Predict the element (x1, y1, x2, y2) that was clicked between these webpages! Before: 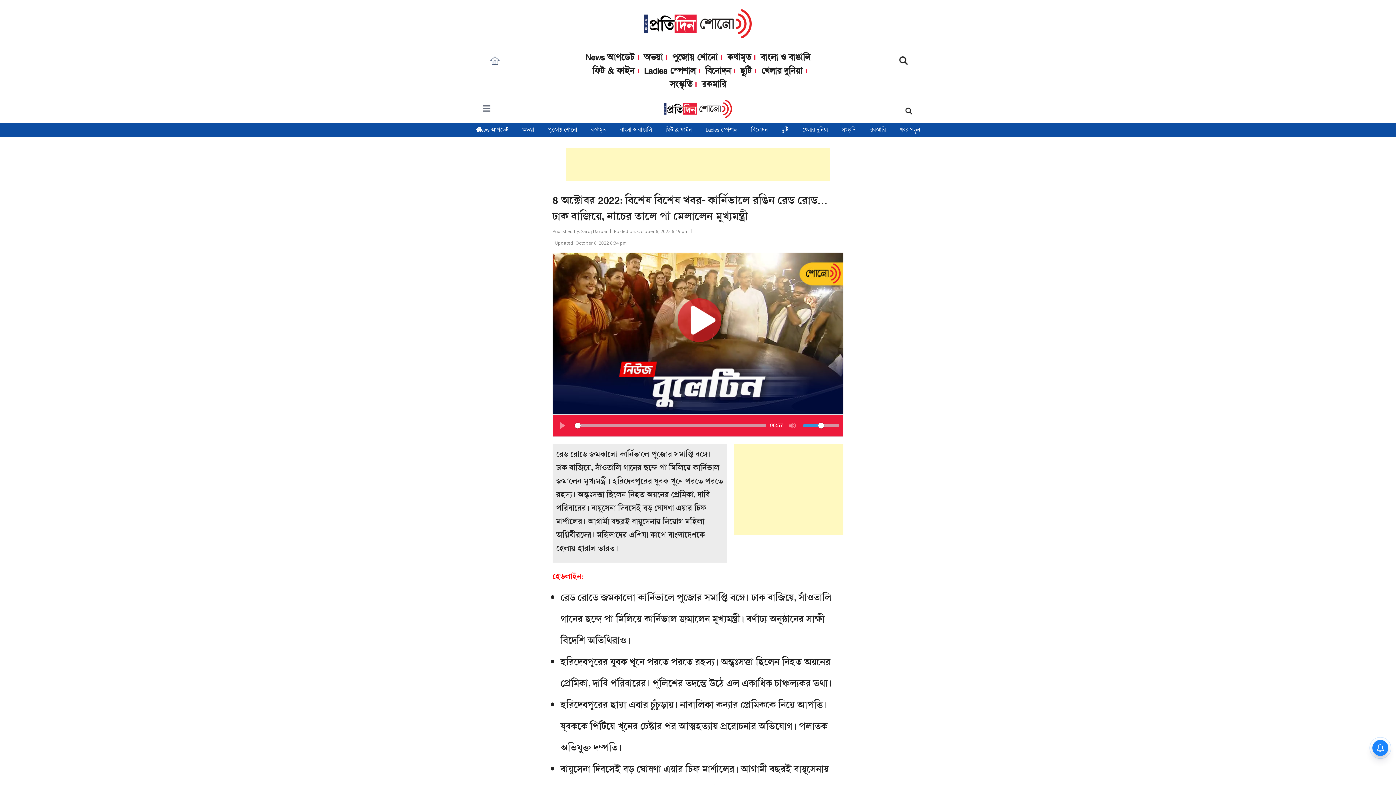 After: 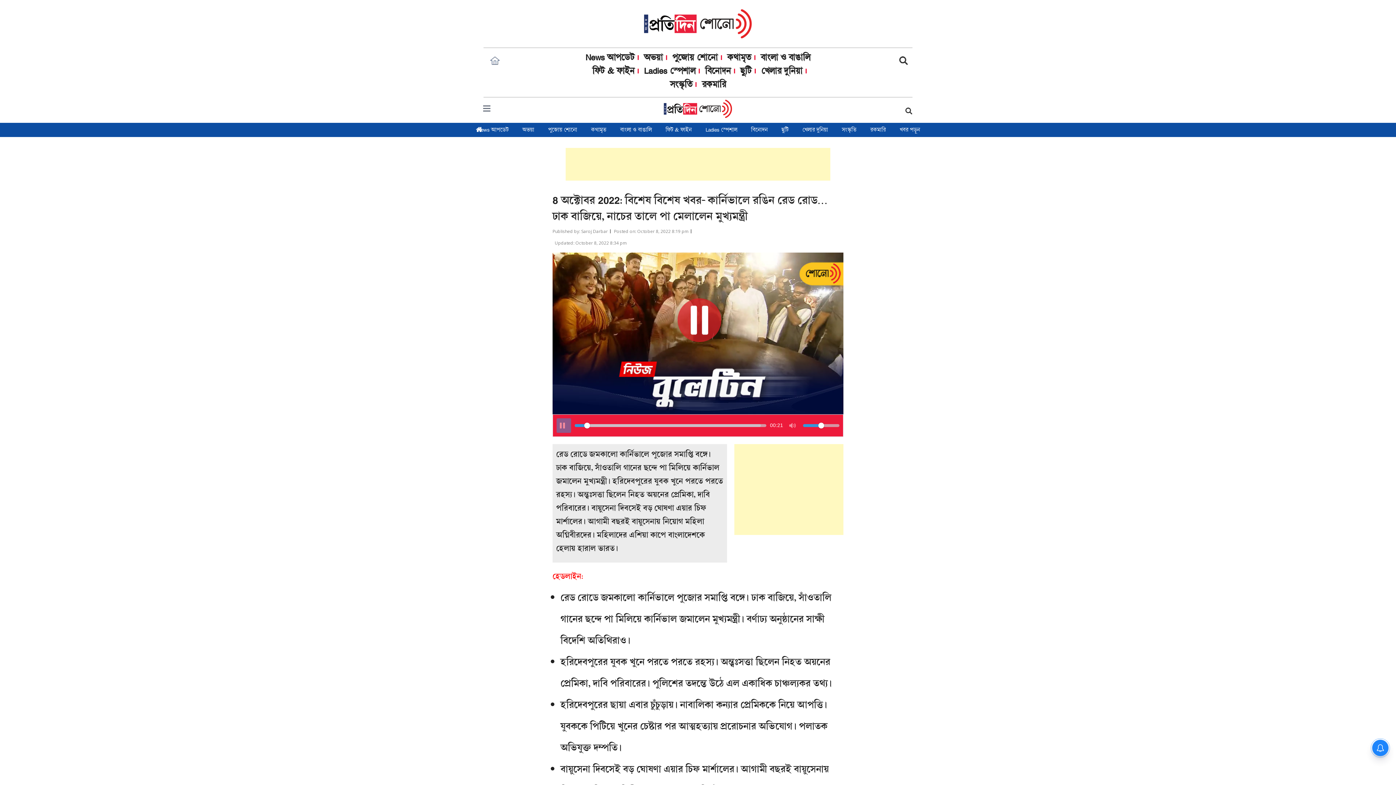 Action: label: Play bbox: (556, 418, 571, 432)